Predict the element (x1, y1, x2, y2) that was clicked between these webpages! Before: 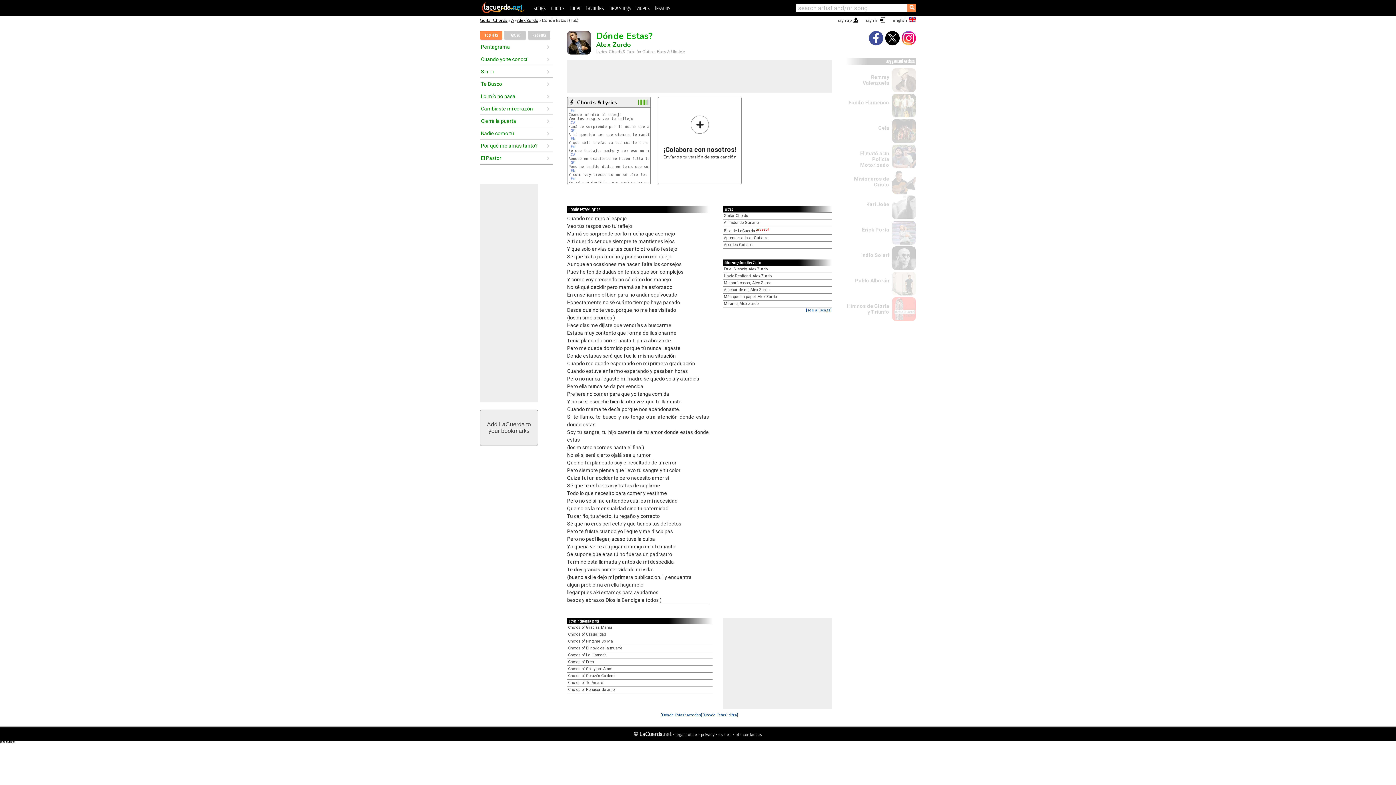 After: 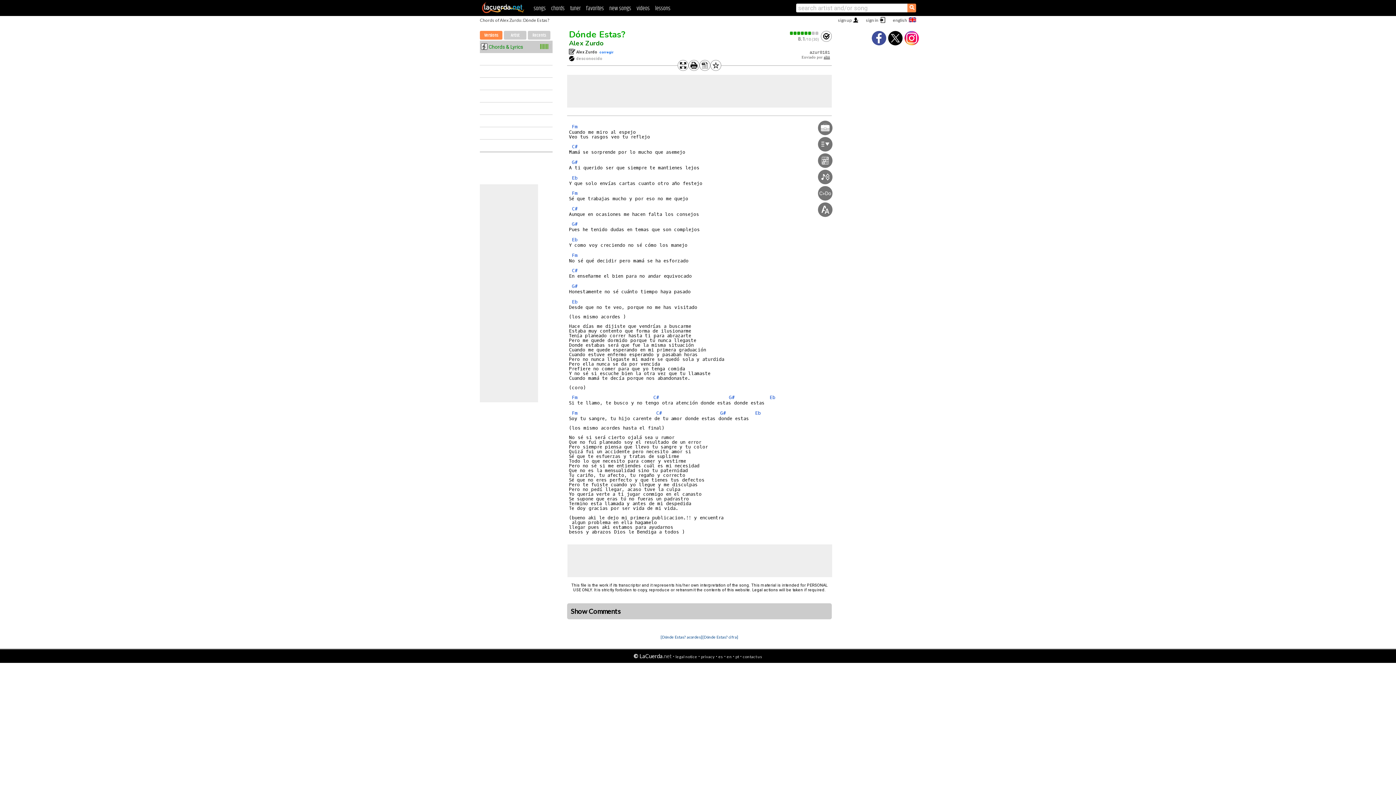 Action: bbox: (570, 128, 574, 133) label: G#